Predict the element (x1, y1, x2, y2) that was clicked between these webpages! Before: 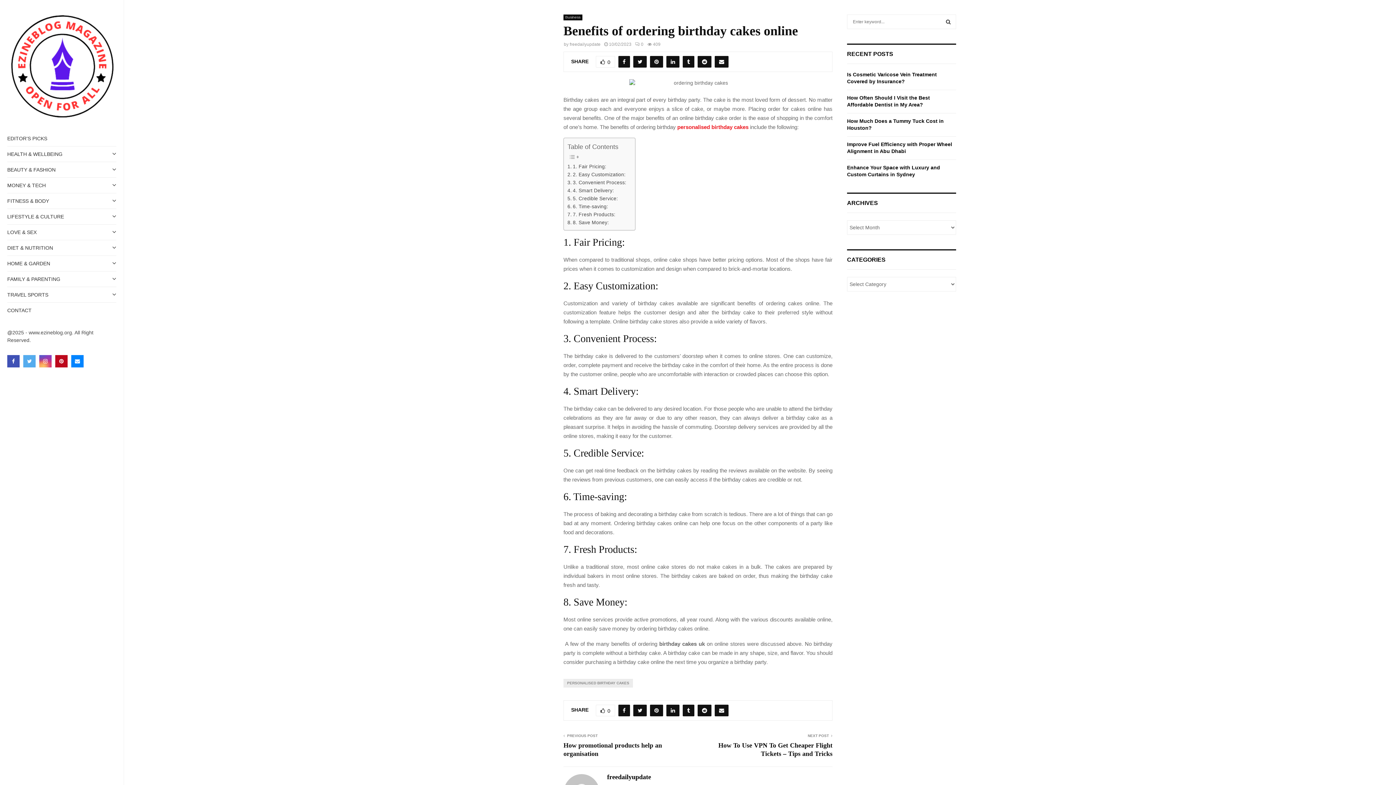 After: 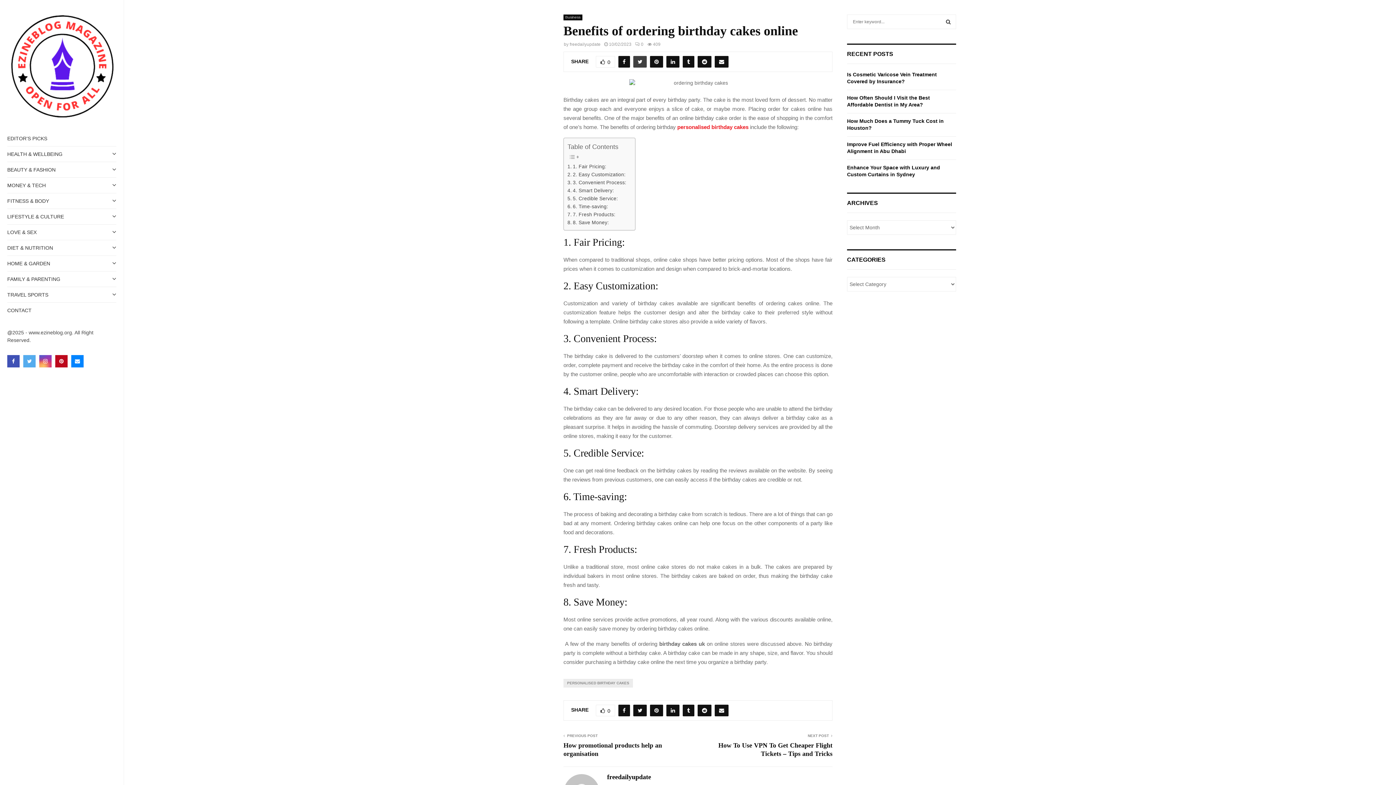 Action: bbox: (633, 56, 646, 67)